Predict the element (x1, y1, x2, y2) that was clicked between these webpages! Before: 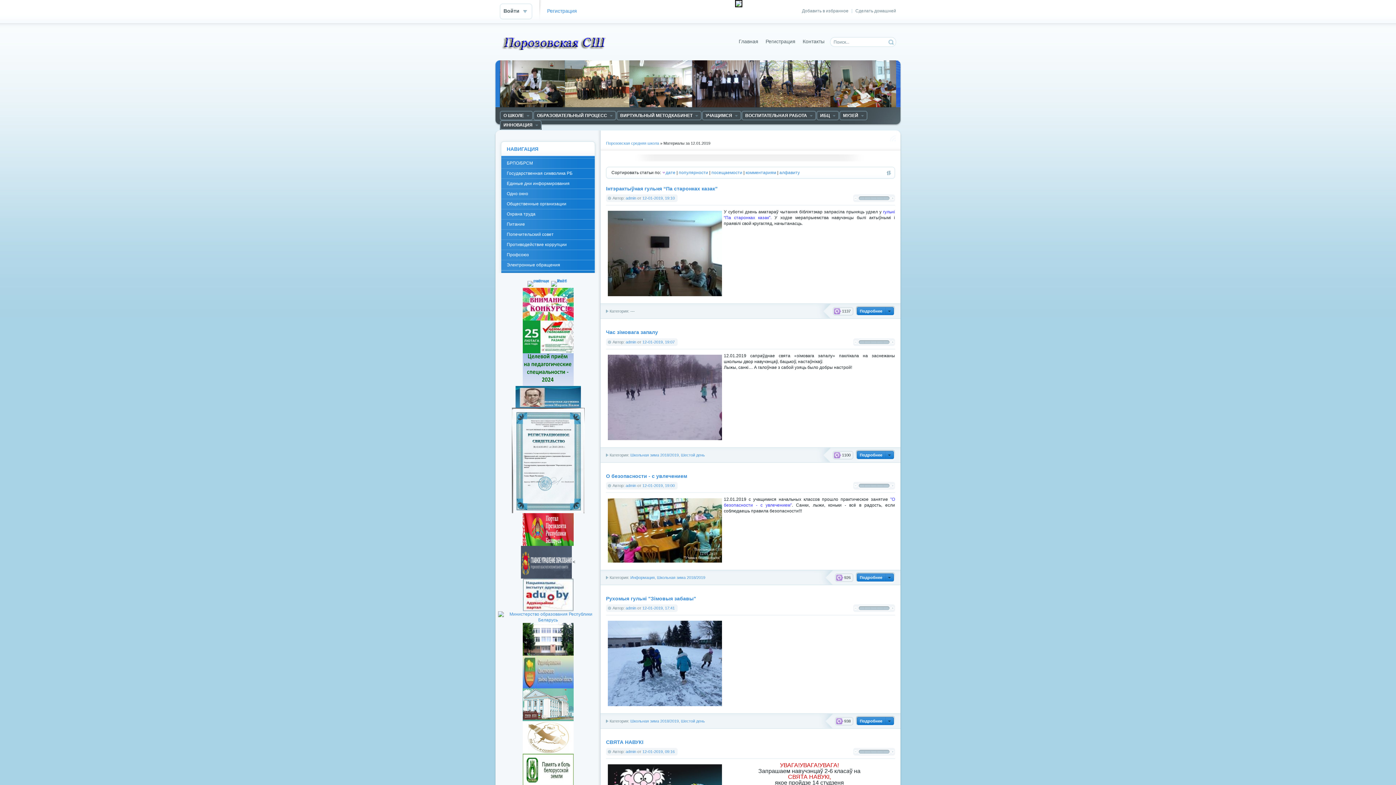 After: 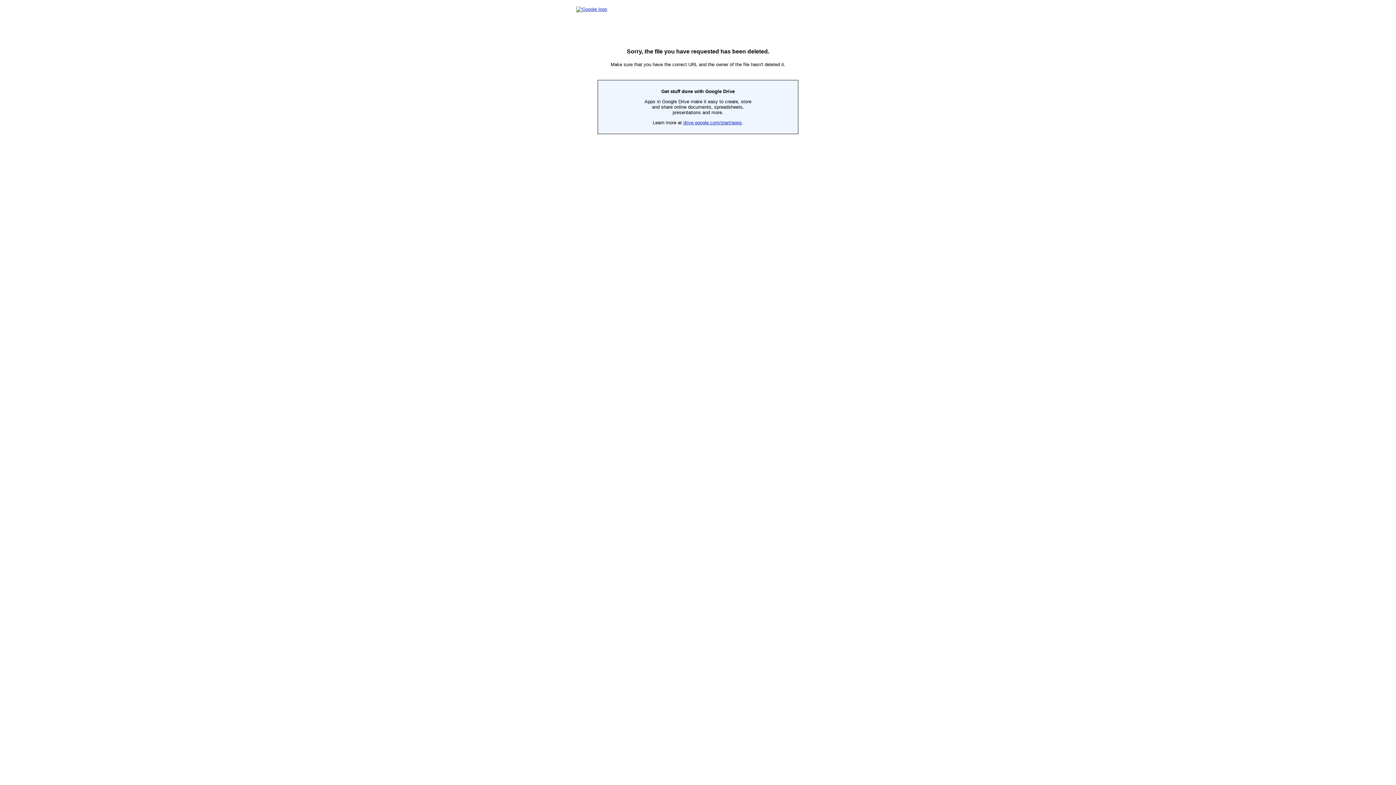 Action: bbox: (522, 366, 573, 372)